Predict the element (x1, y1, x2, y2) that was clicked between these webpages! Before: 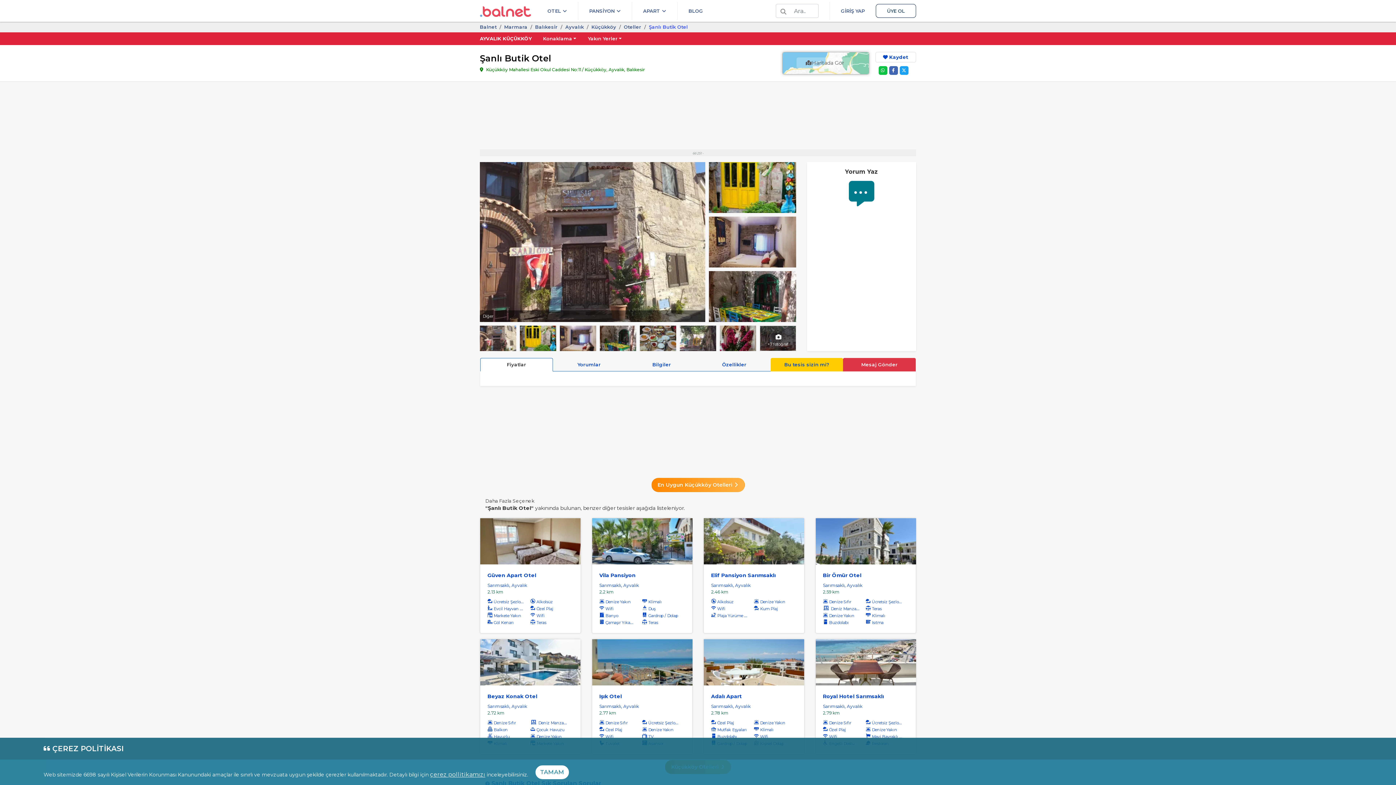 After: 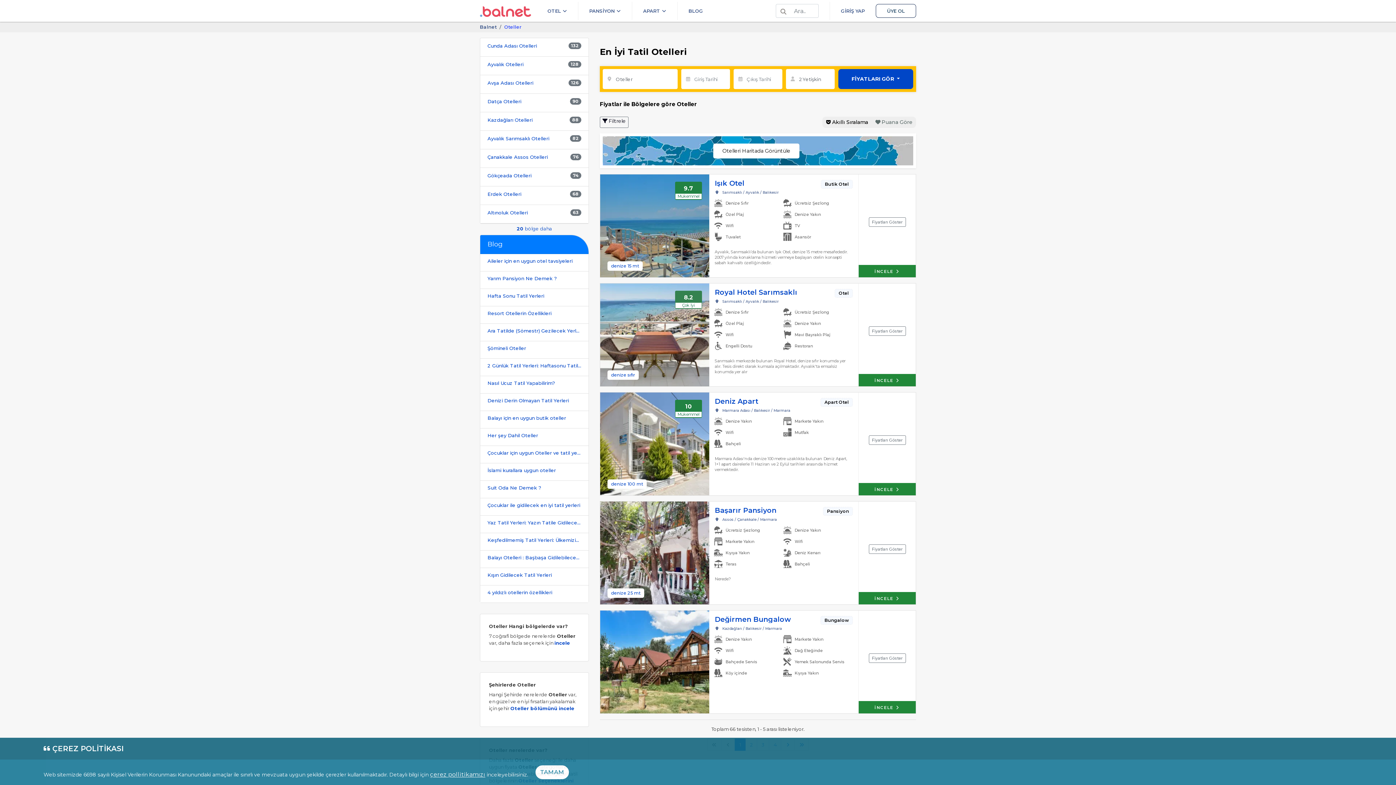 Action: bbox: (536, 0, 578, 21) label: OTEL 